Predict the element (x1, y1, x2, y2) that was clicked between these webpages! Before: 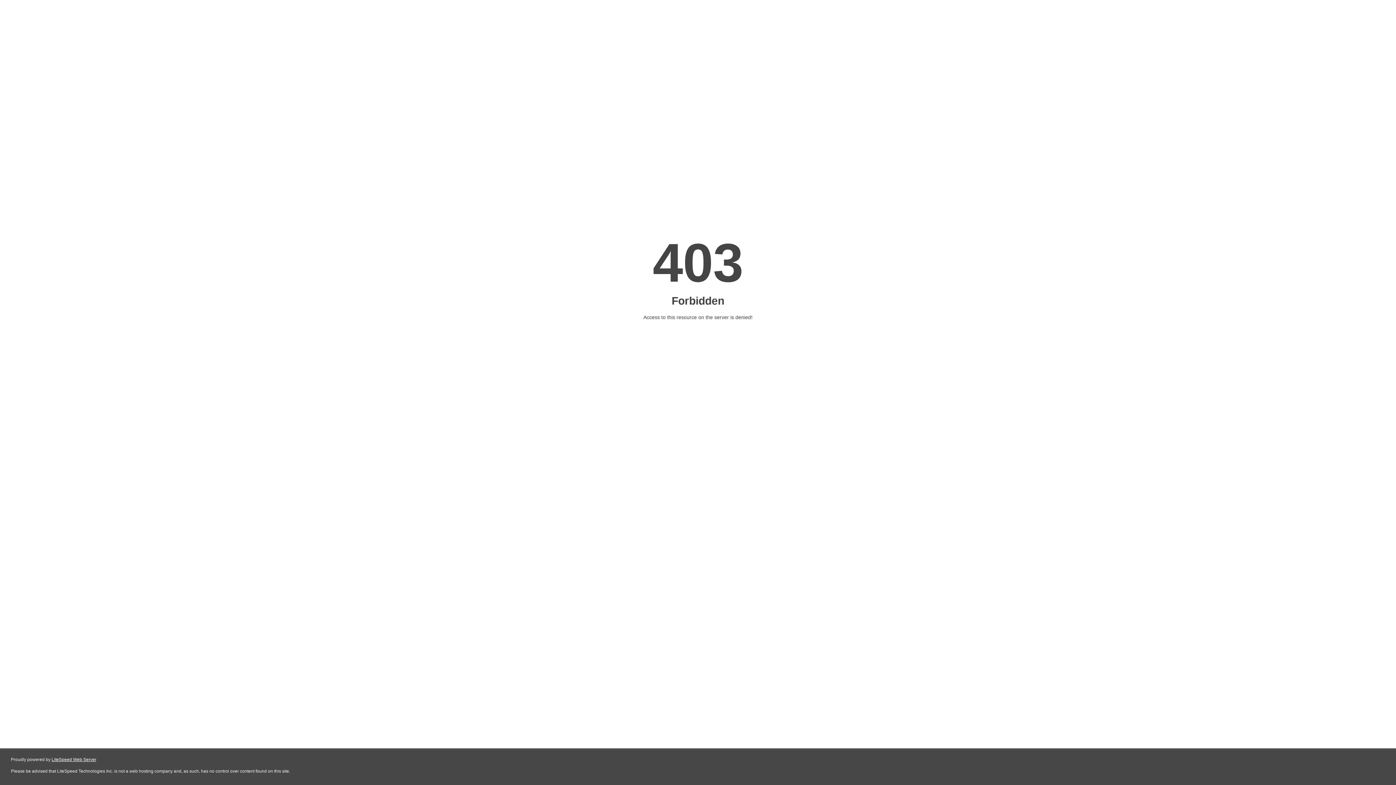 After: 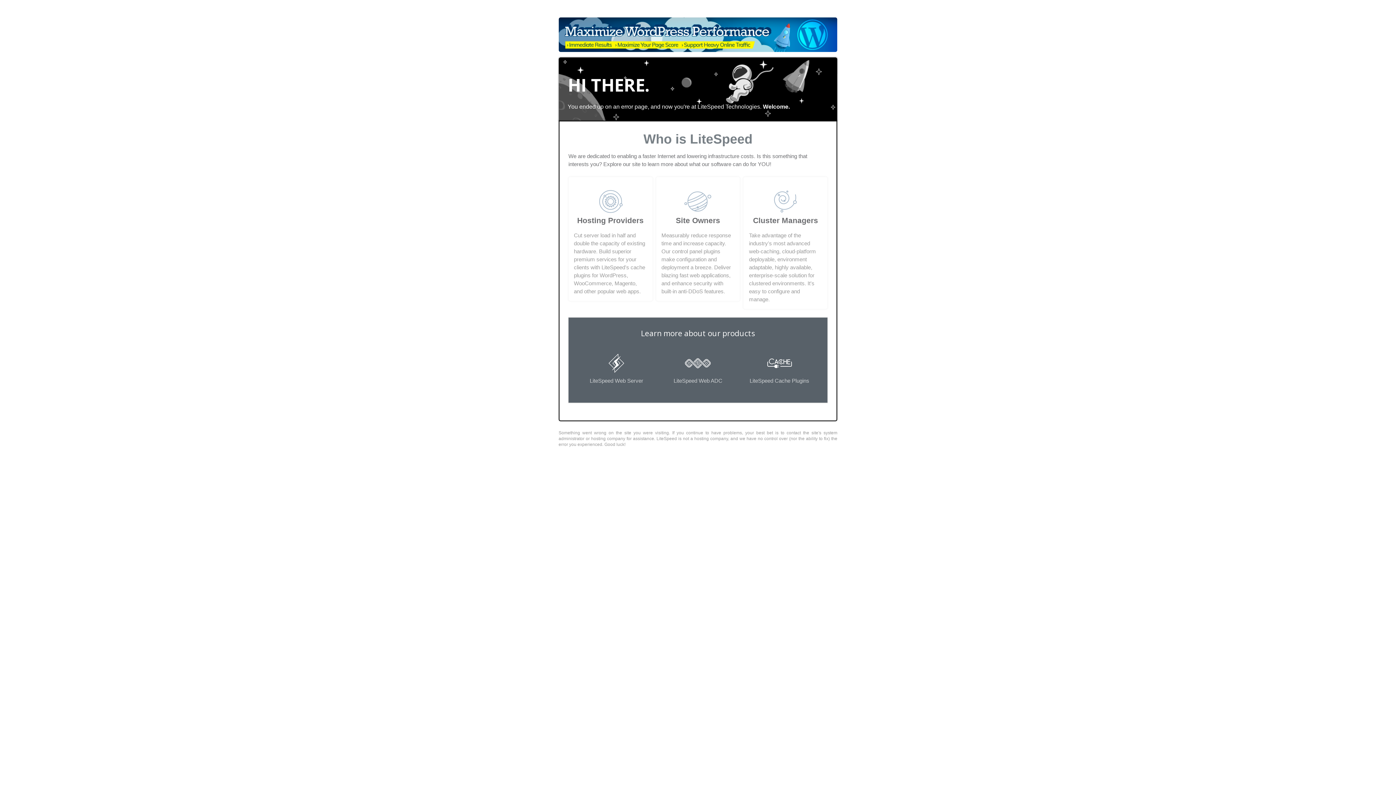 Action: label: LiteSpeed Web Server bbox: (51, 757, 96, 762)